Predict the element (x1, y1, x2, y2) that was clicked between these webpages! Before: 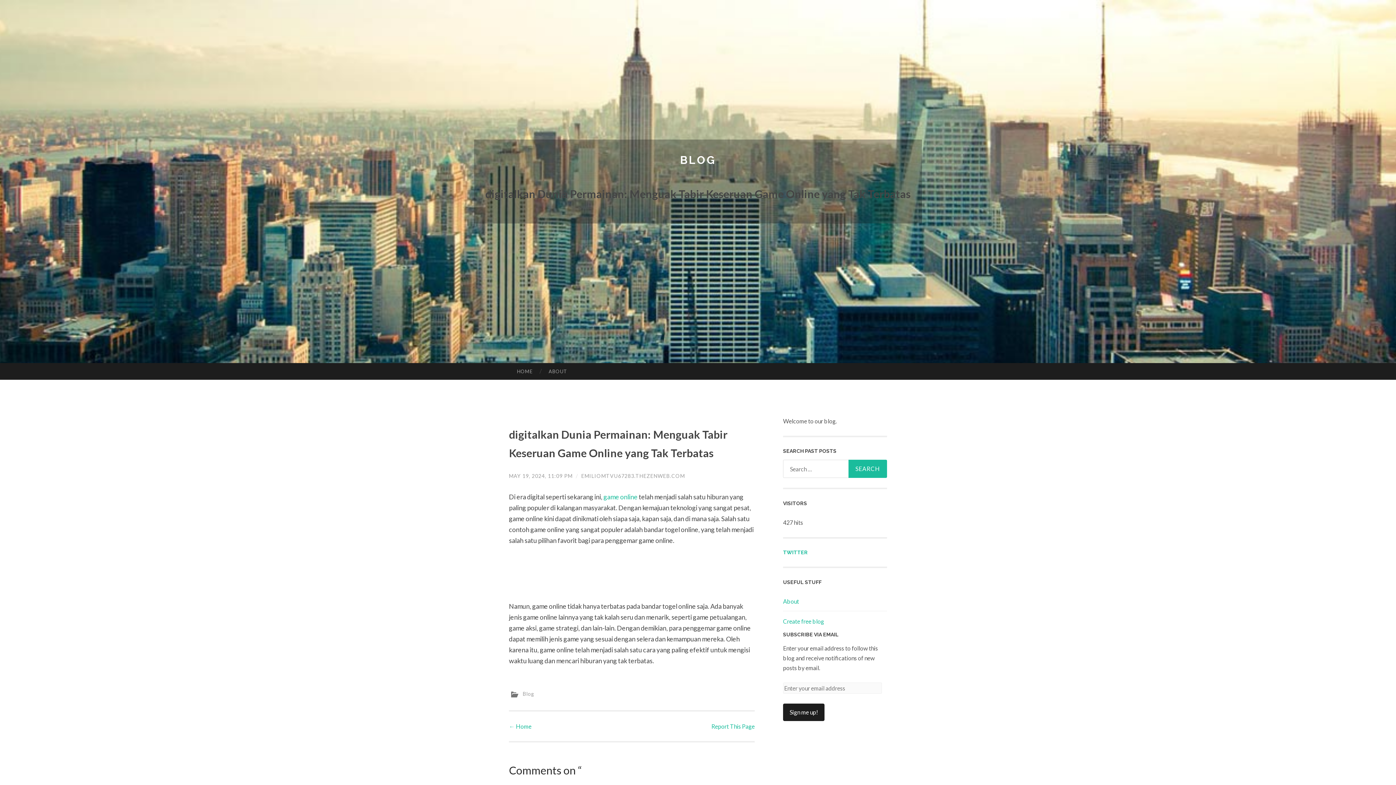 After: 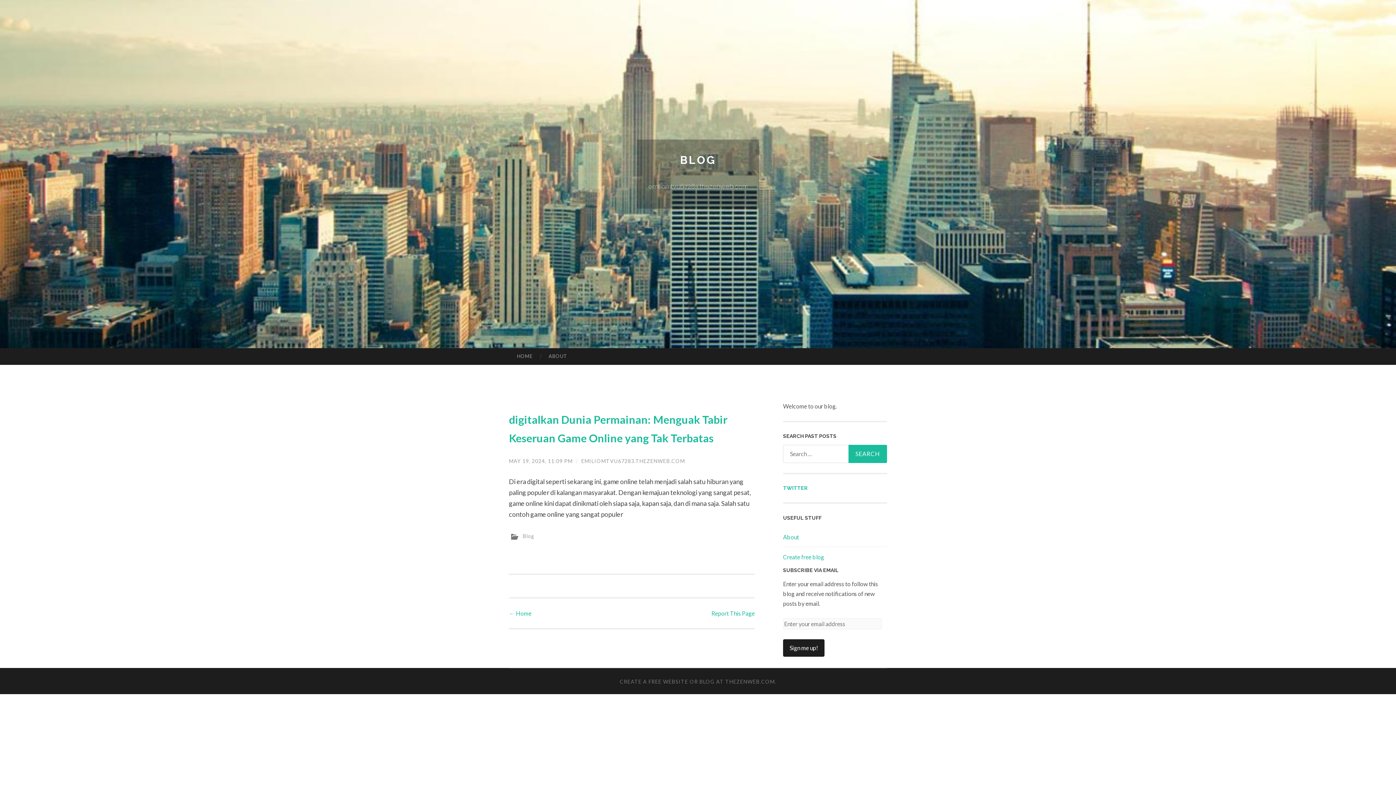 Action: bbox: (509, 723, 531, 730) label: ← Home